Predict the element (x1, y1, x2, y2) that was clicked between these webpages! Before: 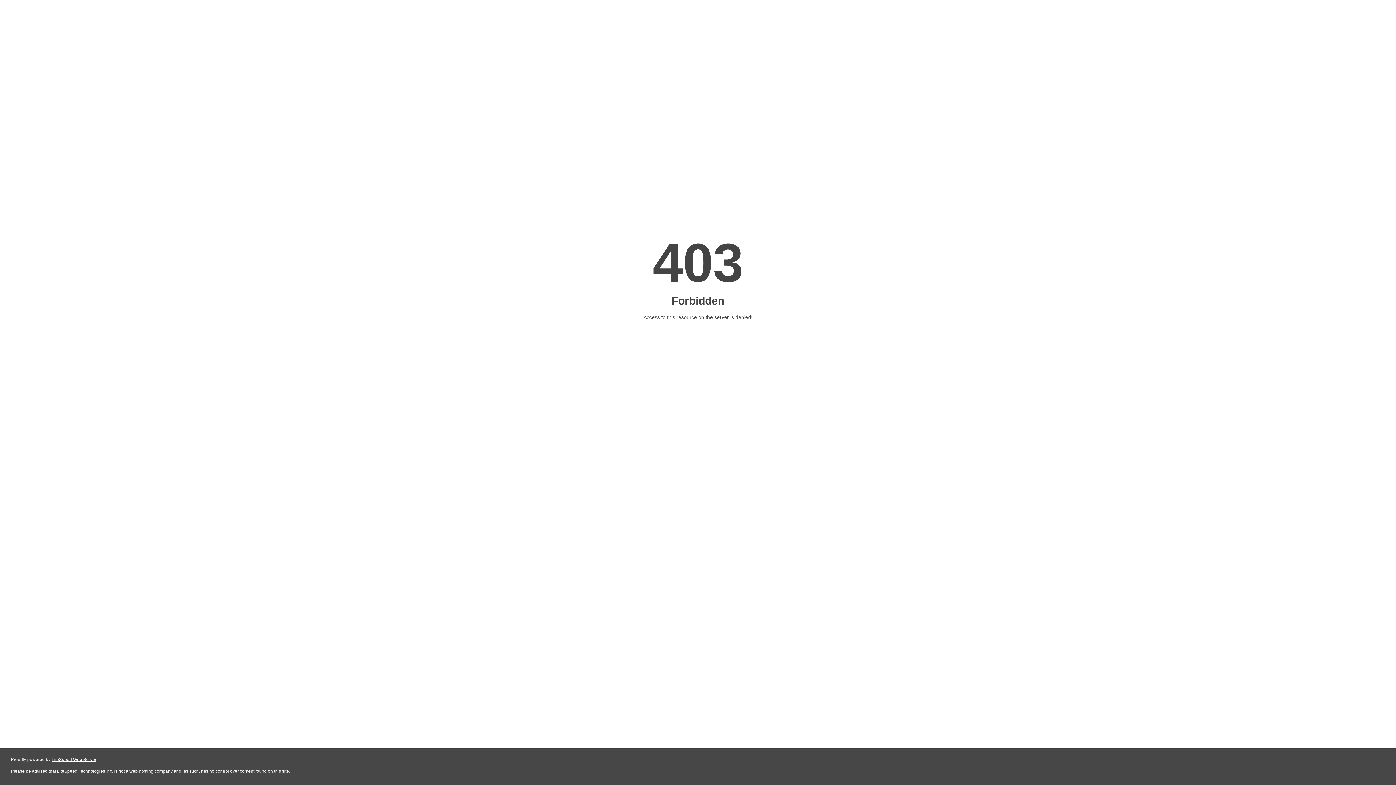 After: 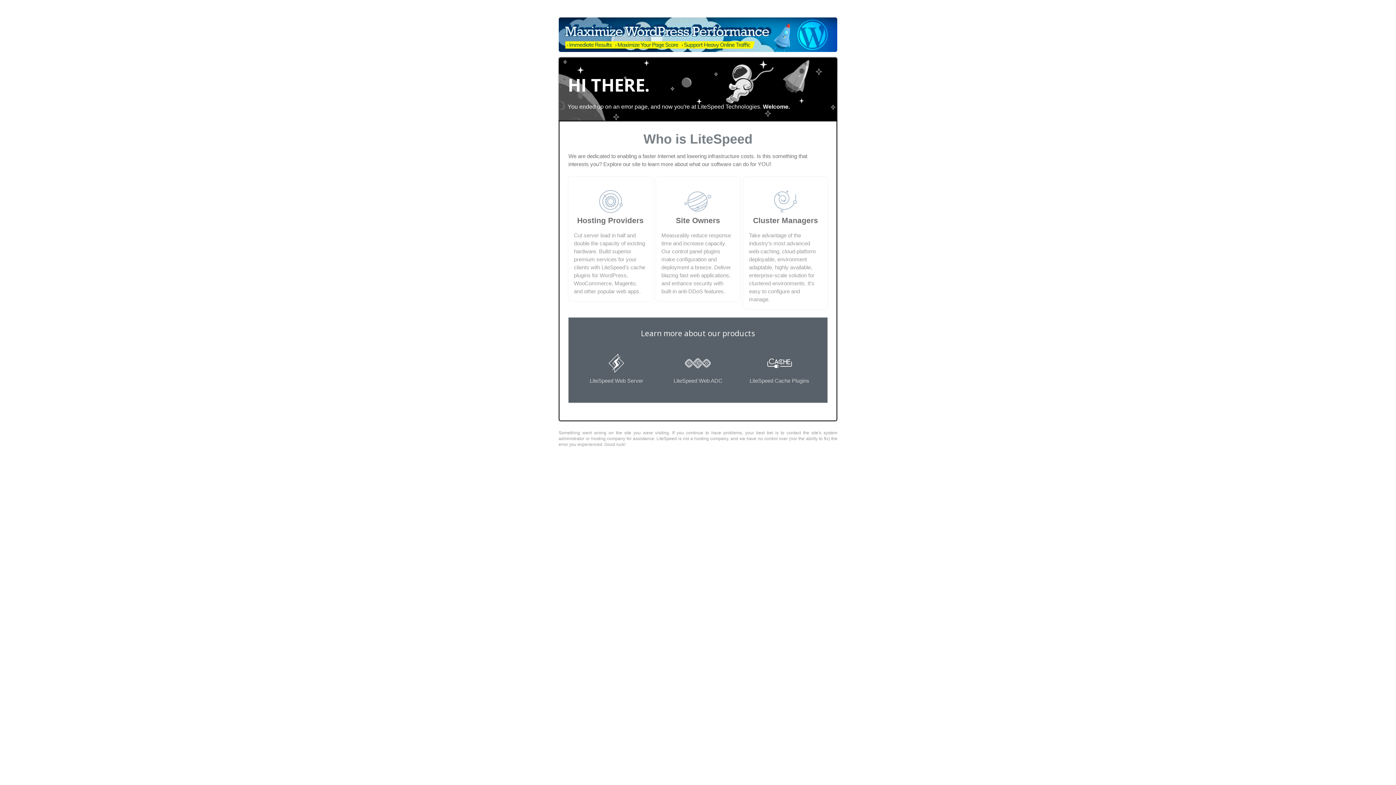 Action: bbox: (51, 757, 96, 762) label: LiteSpeed Web Server